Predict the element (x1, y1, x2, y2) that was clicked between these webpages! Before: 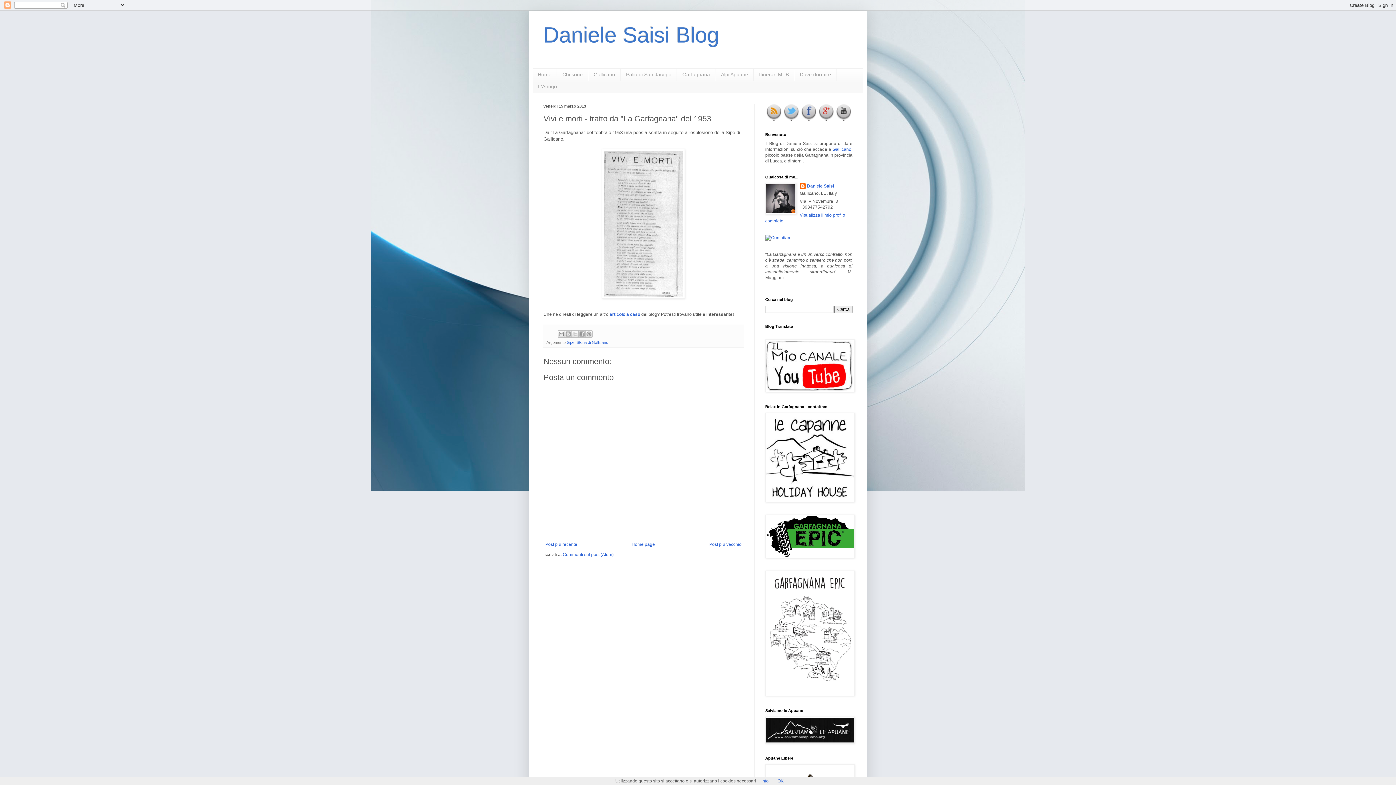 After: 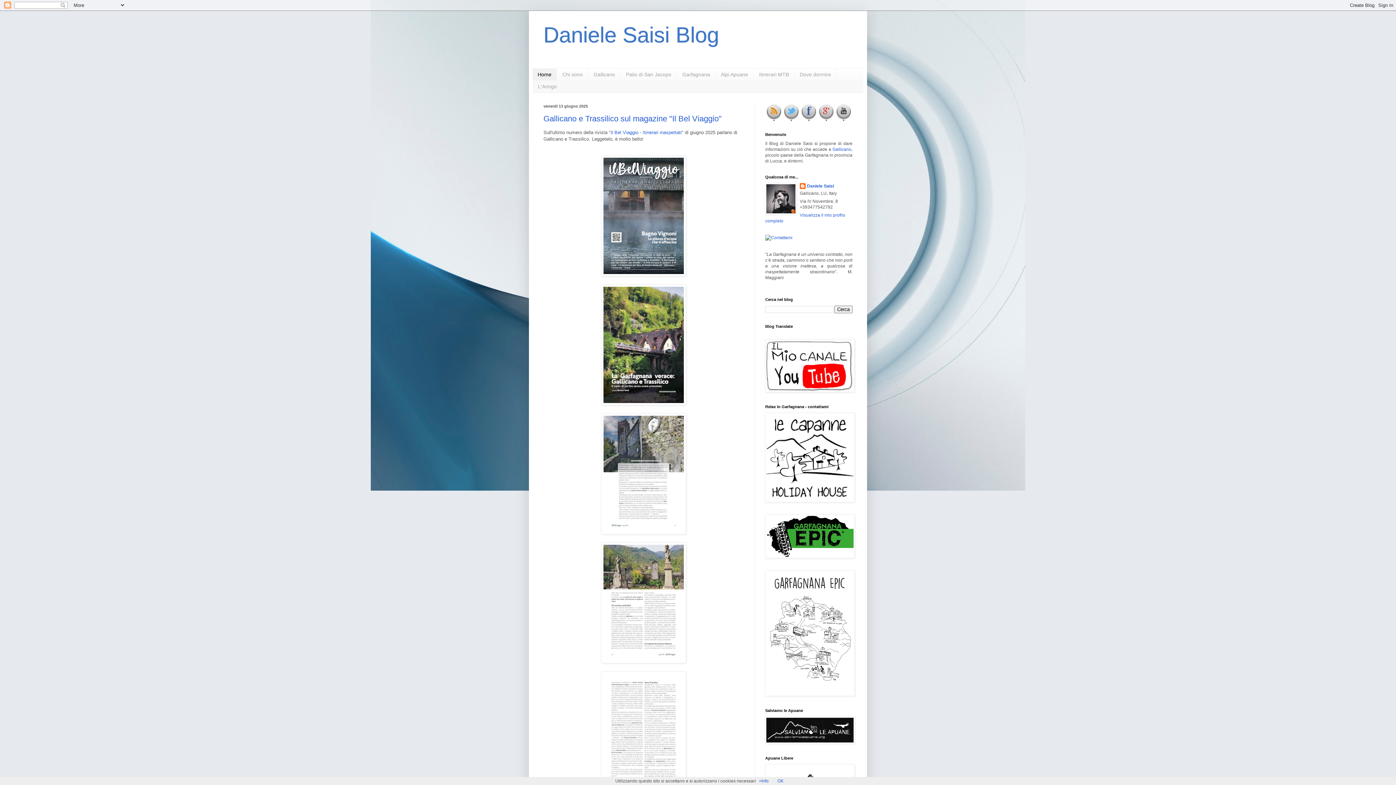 Action: bbox: (543, 22, 719, 47) label: Daniele Saisi Blog